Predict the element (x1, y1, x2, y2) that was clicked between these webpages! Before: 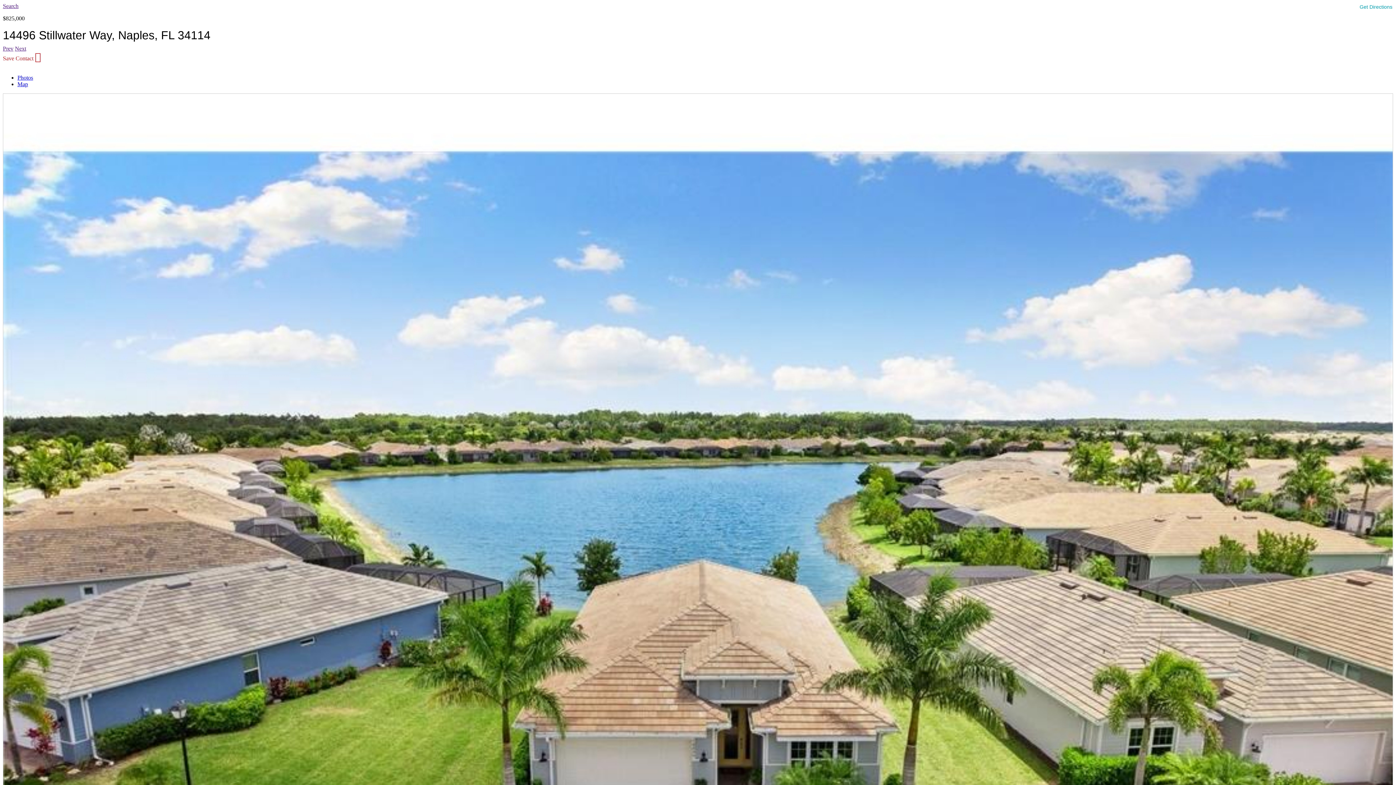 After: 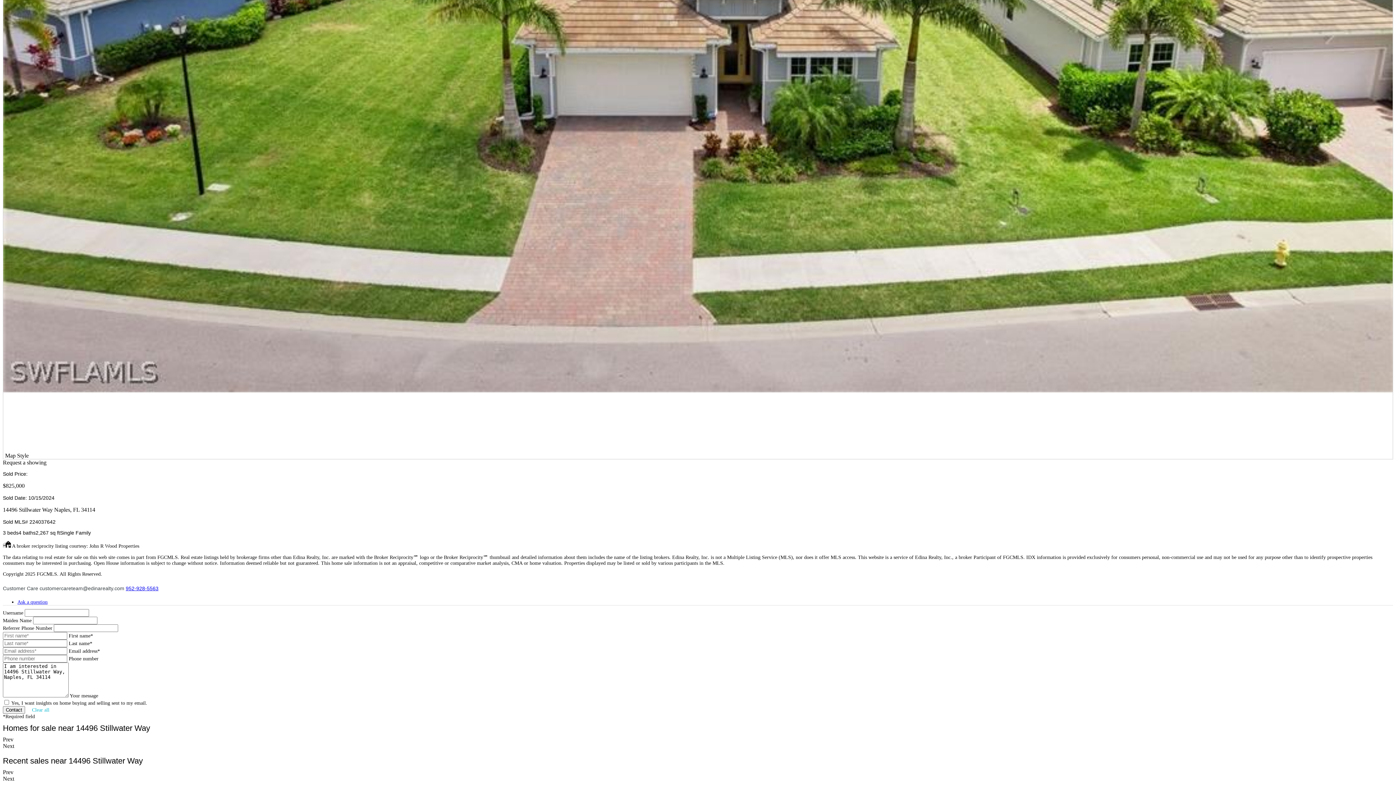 Action: label: Map bbox: (17, 81, 28, 87)